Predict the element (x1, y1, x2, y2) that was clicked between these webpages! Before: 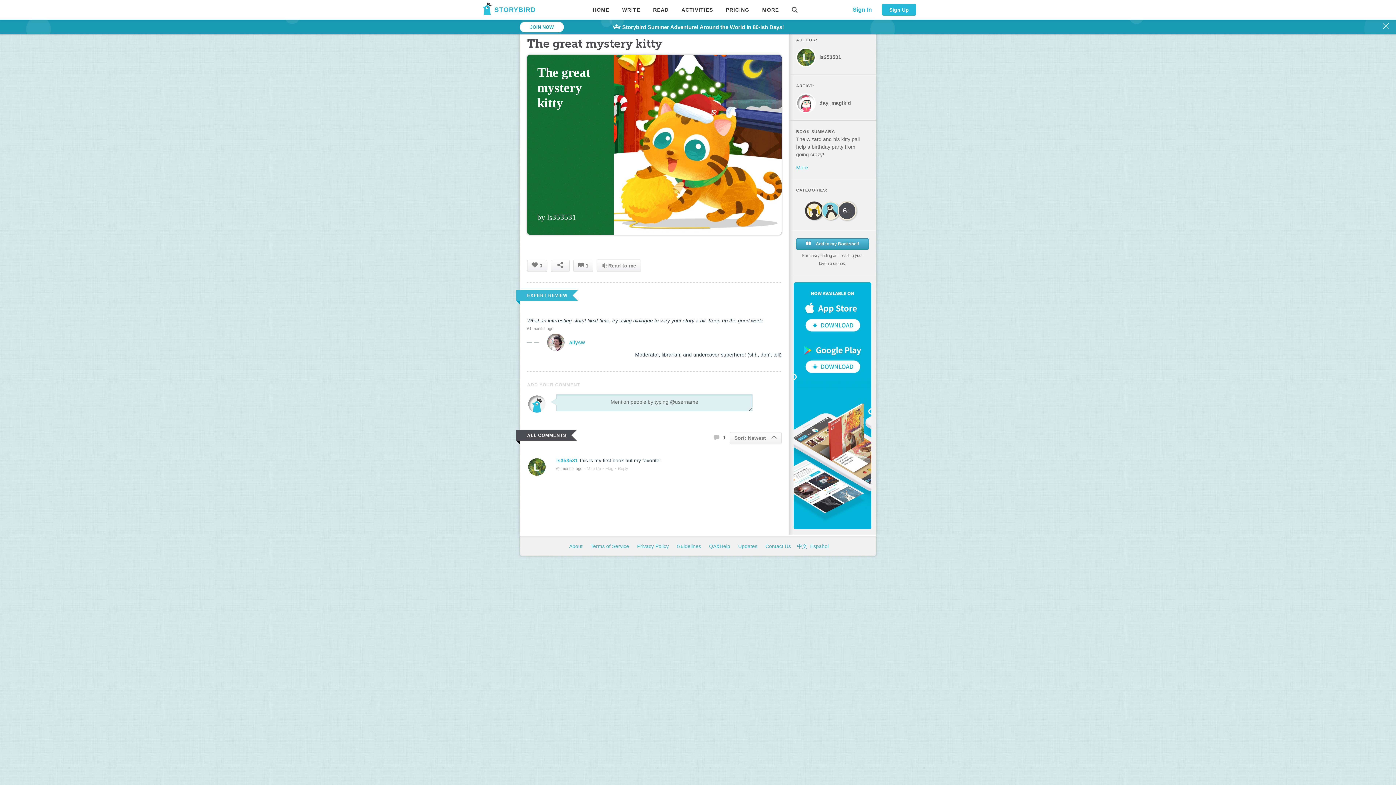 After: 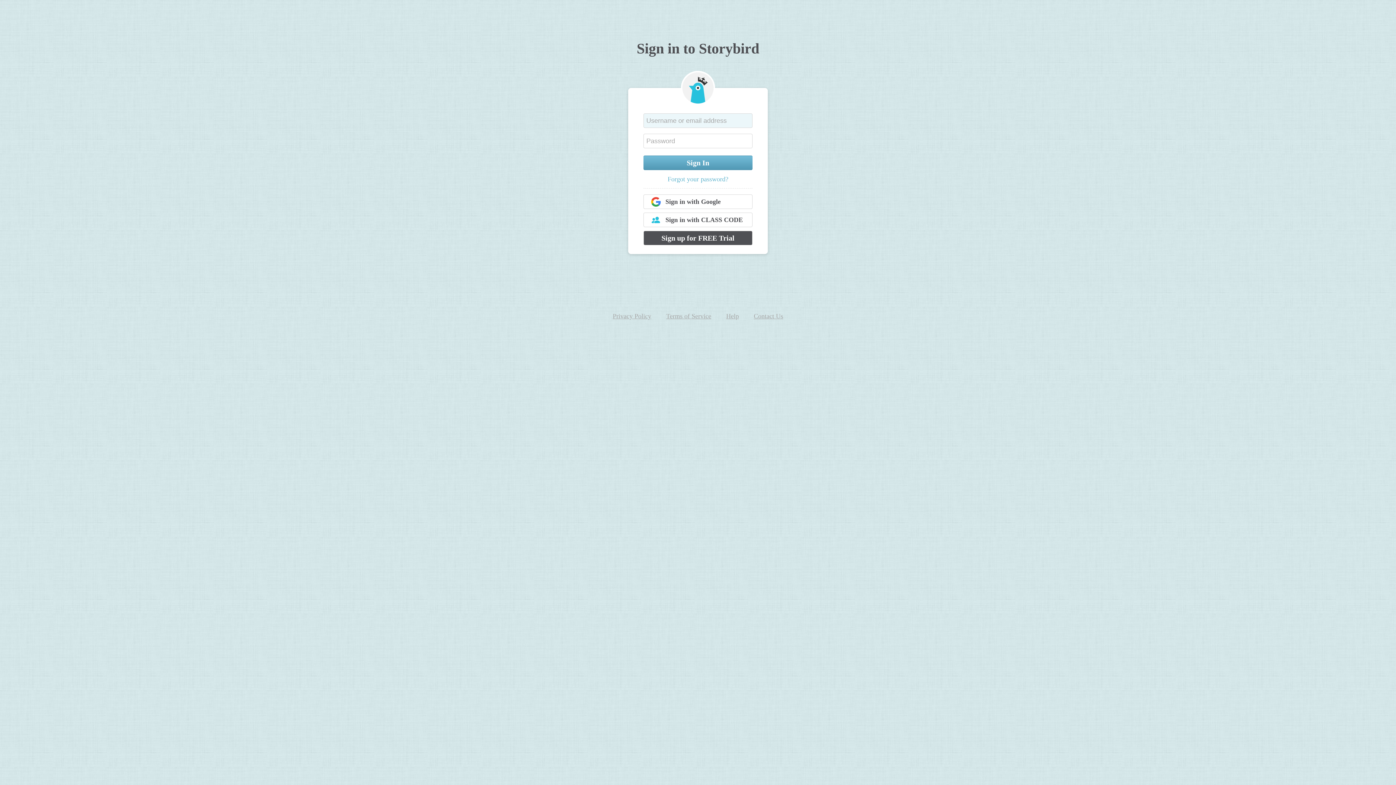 Action: bbox: (587, 465, 601, 472) label: Vote Up